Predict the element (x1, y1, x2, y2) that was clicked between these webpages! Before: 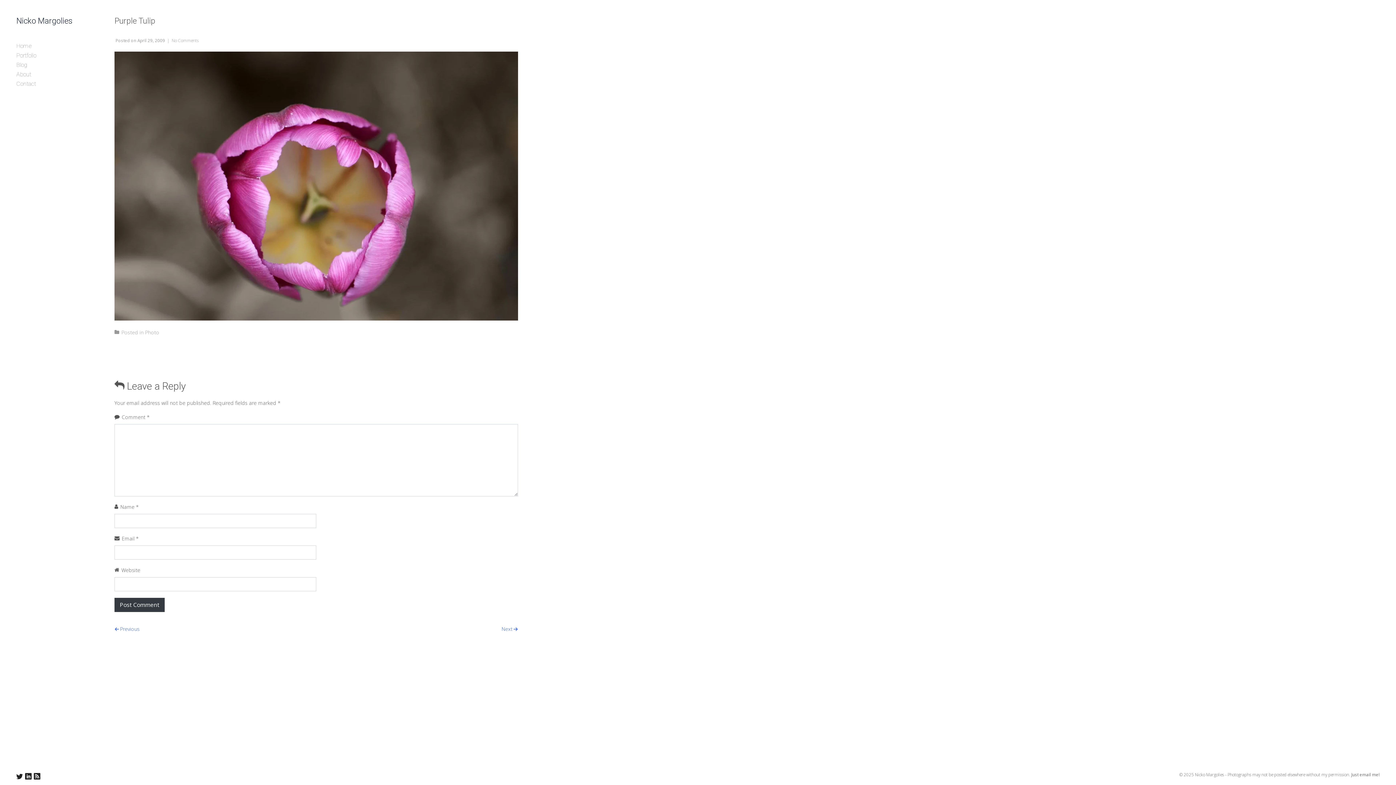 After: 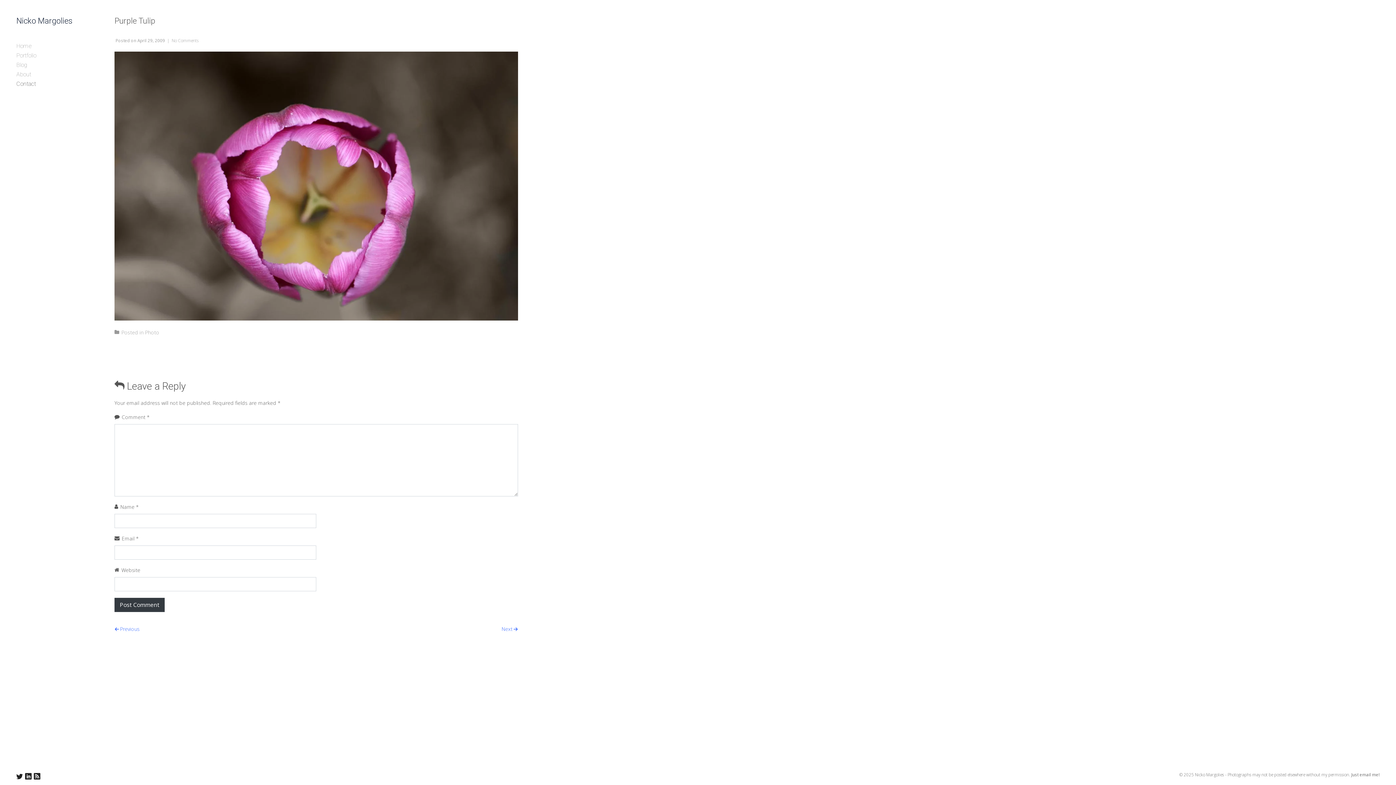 Action: label: Contact bbox: (16, 79, 92, 88)